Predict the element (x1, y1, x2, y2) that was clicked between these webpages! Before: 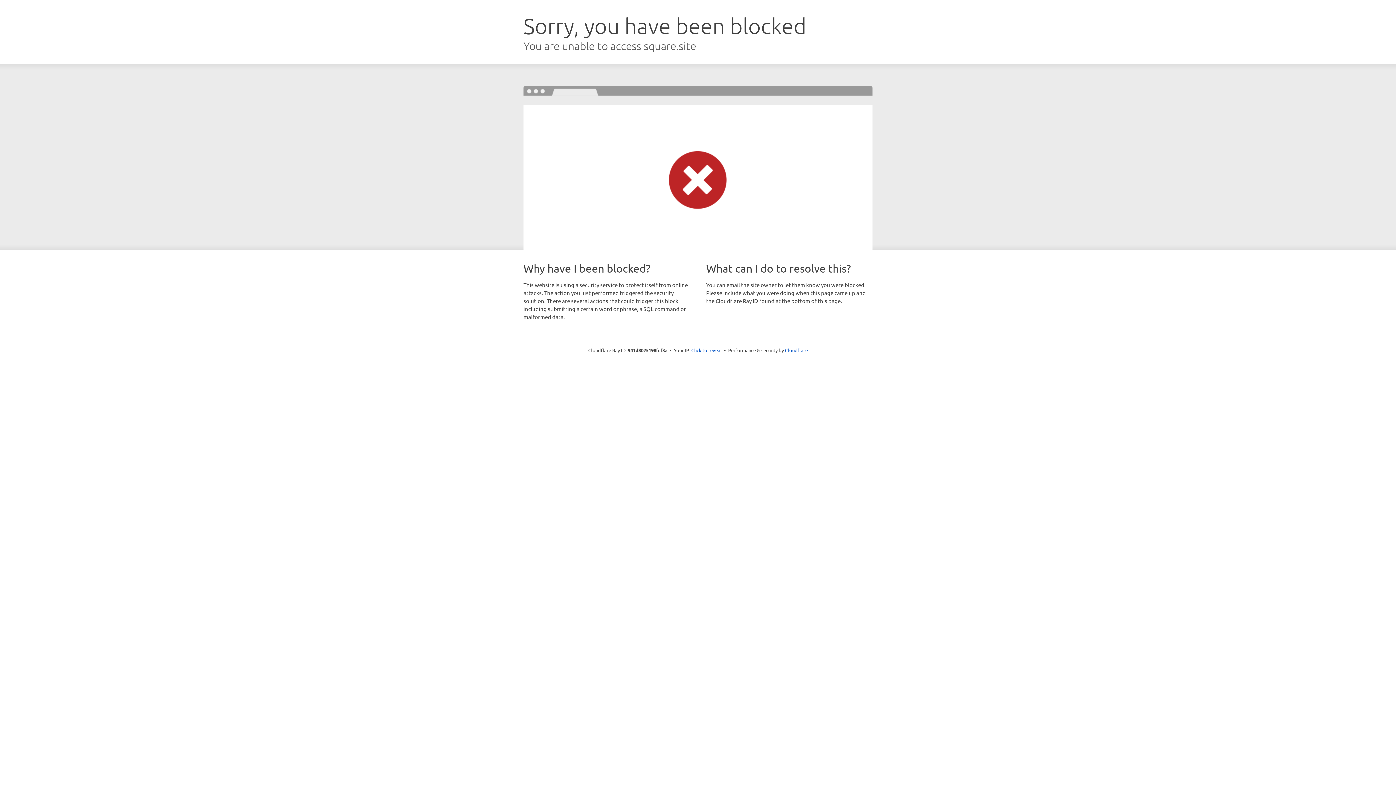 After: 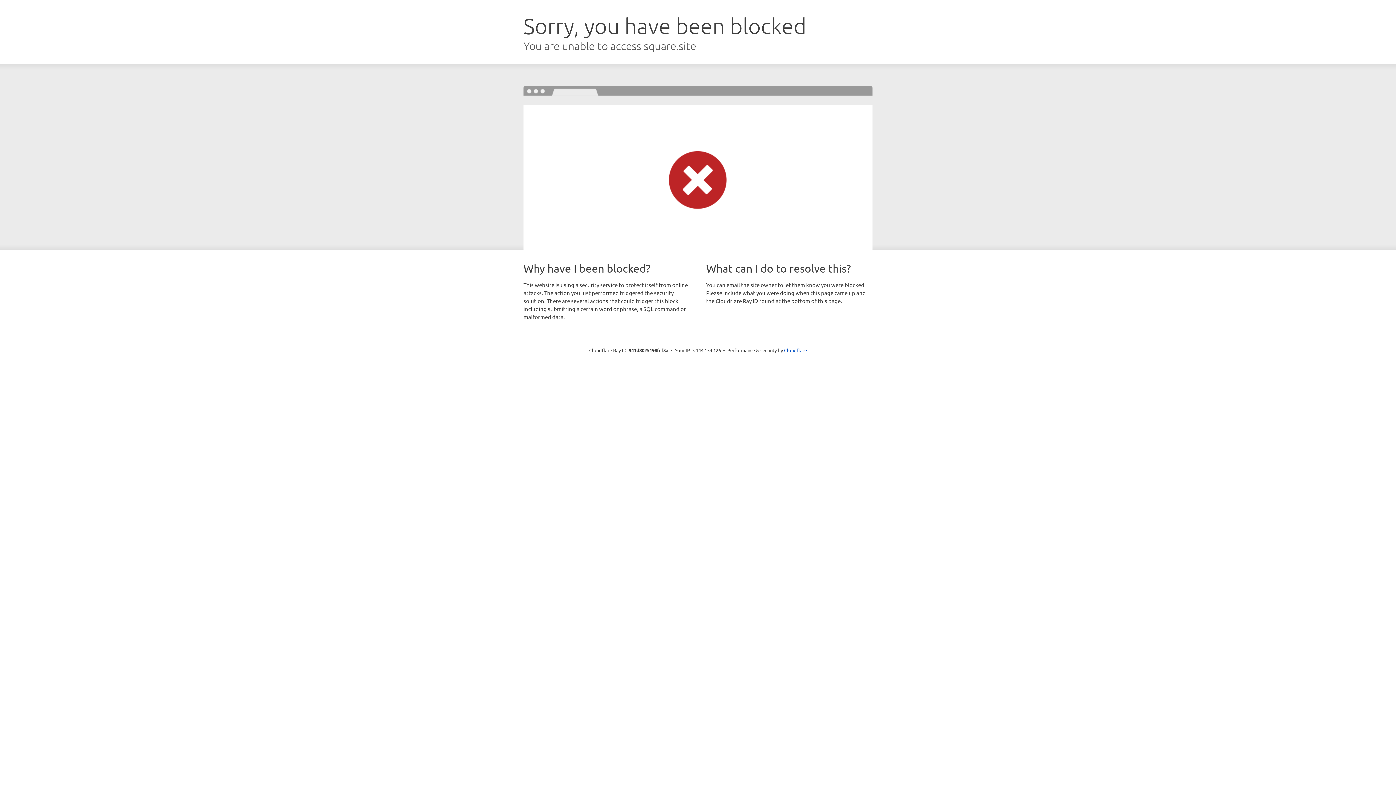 Action: bbox: (691, 346, 722, 353) label: Click to reveal